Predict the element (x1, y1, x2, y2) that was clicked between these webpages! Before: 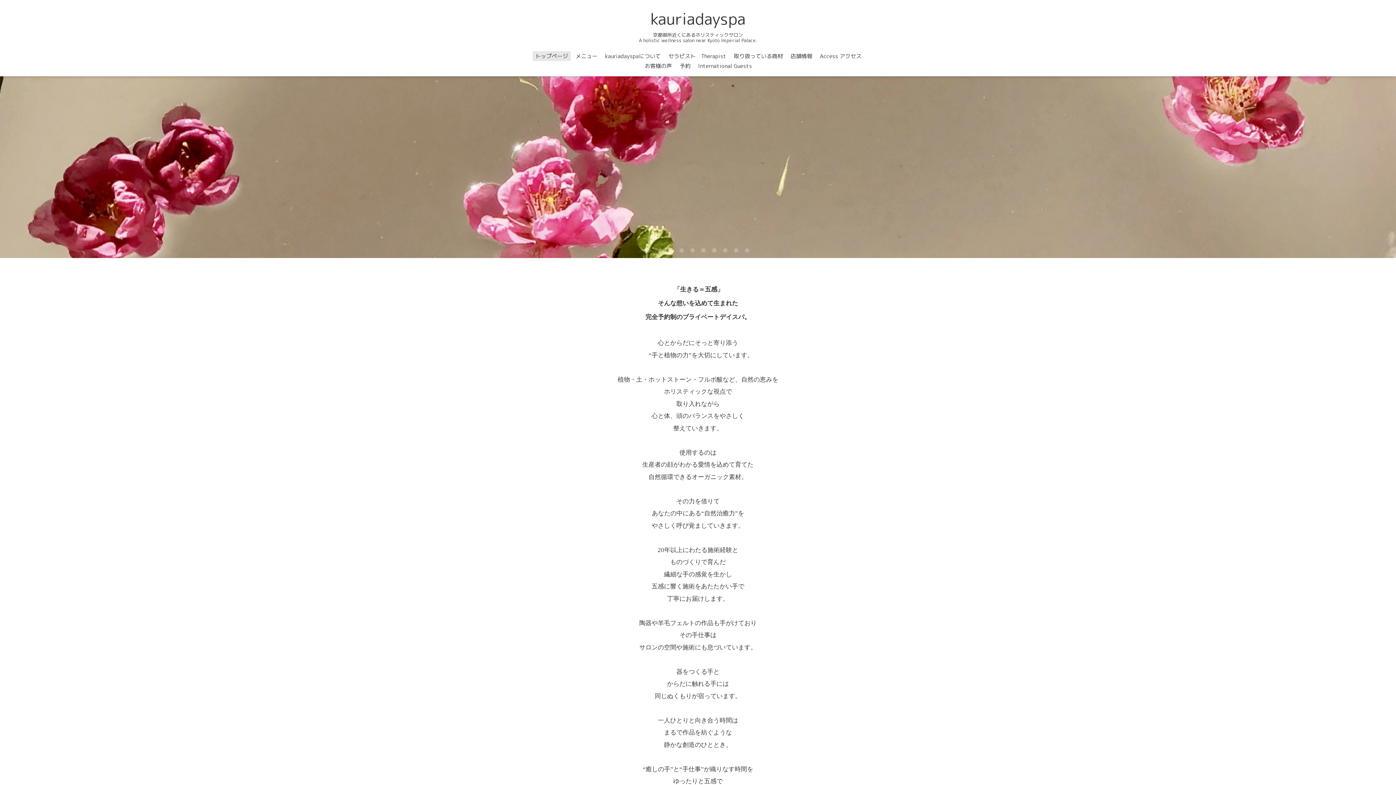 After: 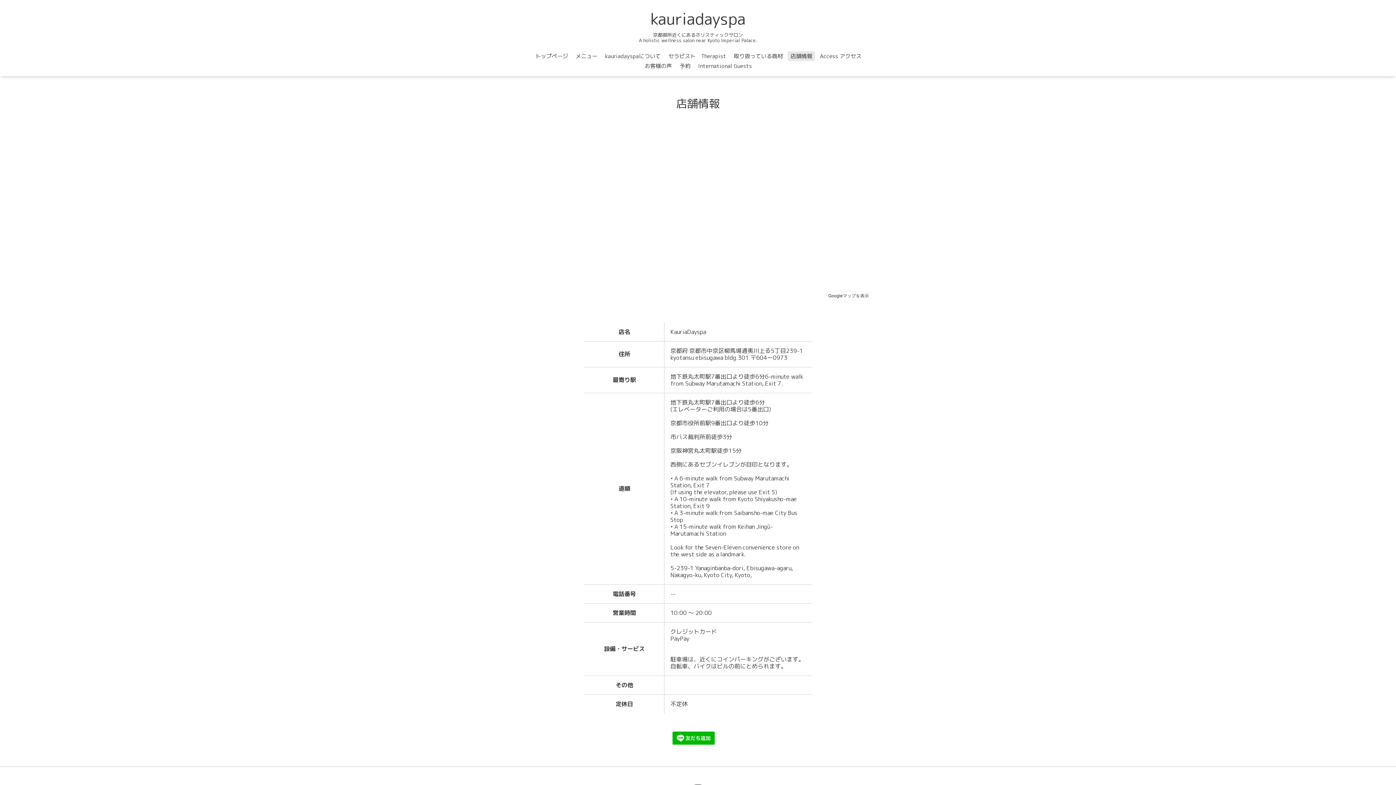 Action: label: 店舗情報 bbox: (788, 51, 815, 61)